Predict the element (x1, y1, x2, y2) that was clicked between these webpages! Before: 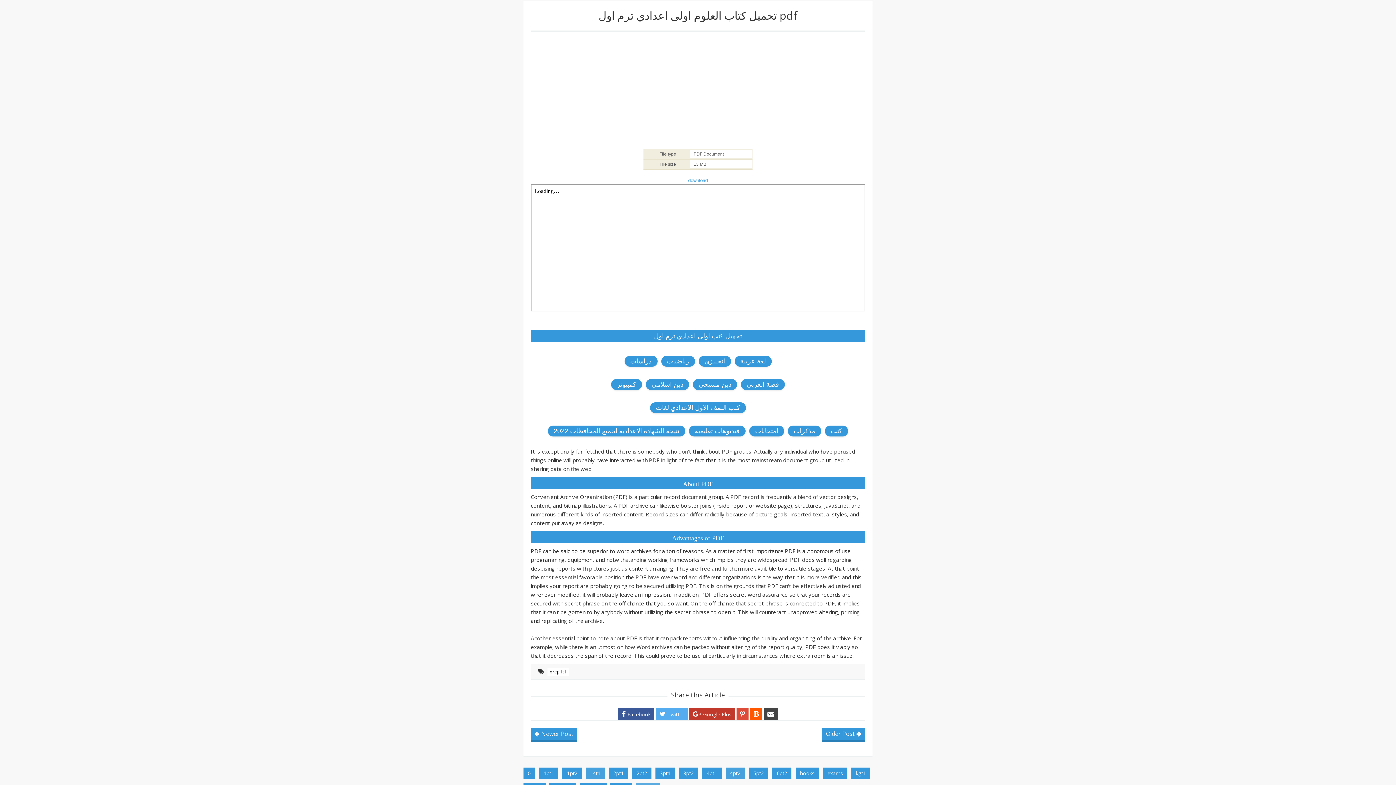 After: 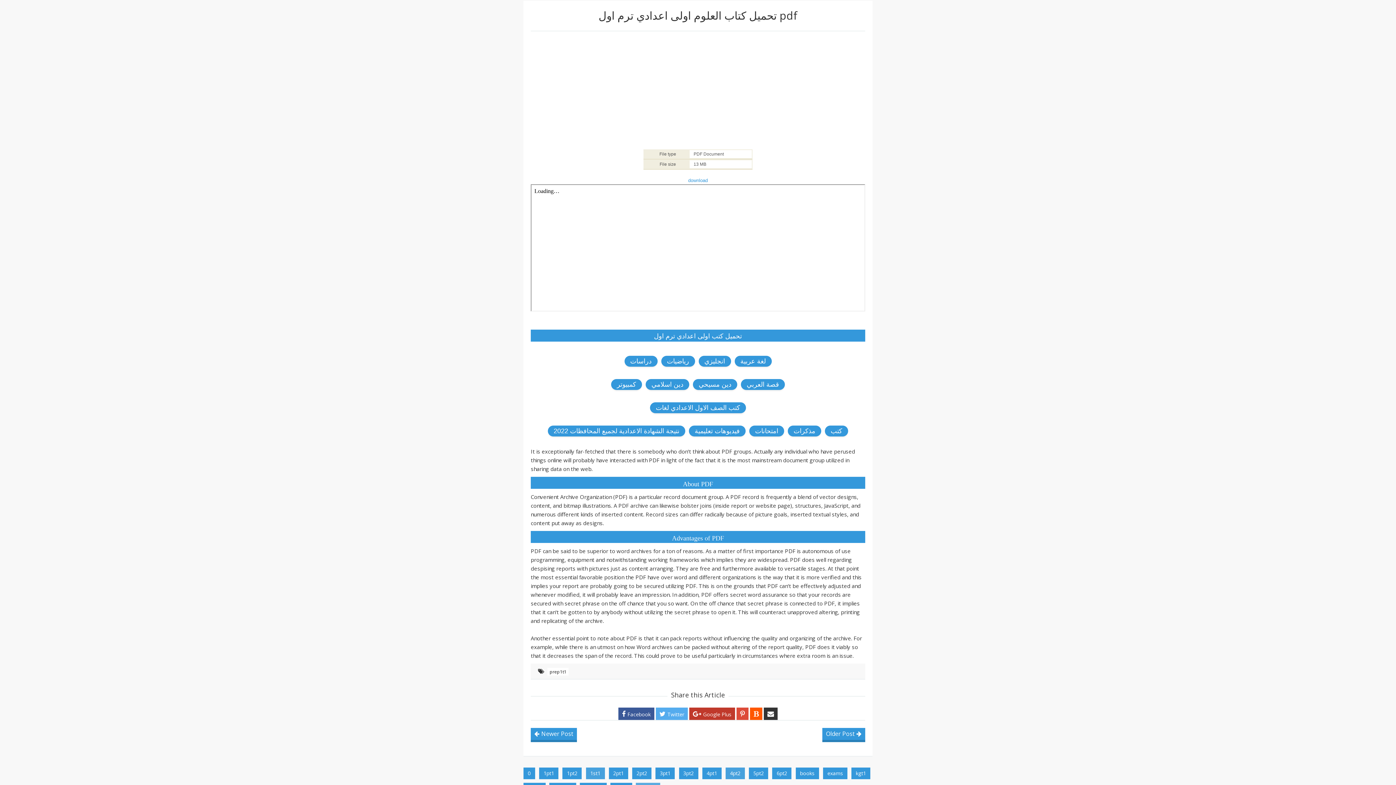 Action: bbox: (764, 715, 777, 727)